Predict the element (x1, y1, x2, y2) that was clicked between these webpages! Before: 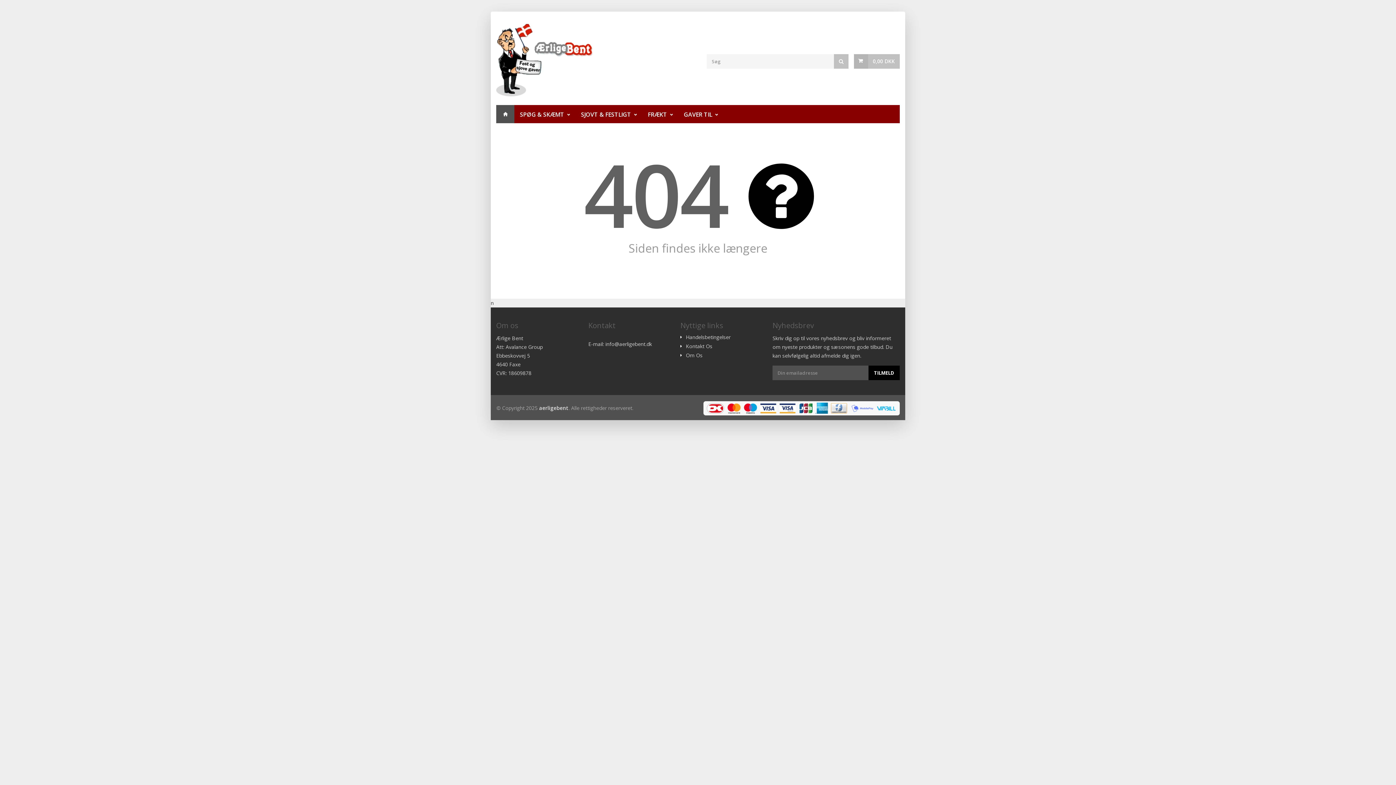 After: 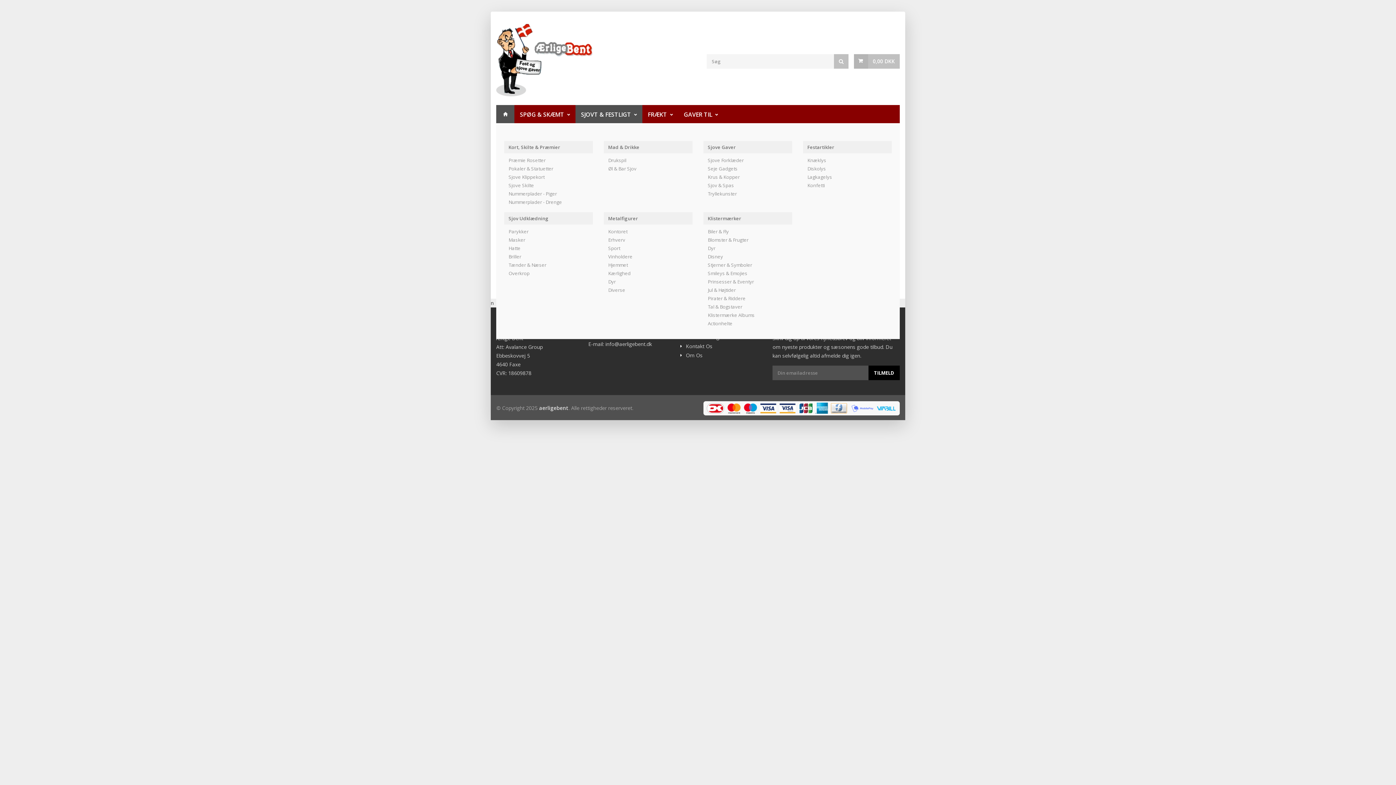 Action: bbox: (575, 105, 642, 123) label: SJOVT & FESTLIGT